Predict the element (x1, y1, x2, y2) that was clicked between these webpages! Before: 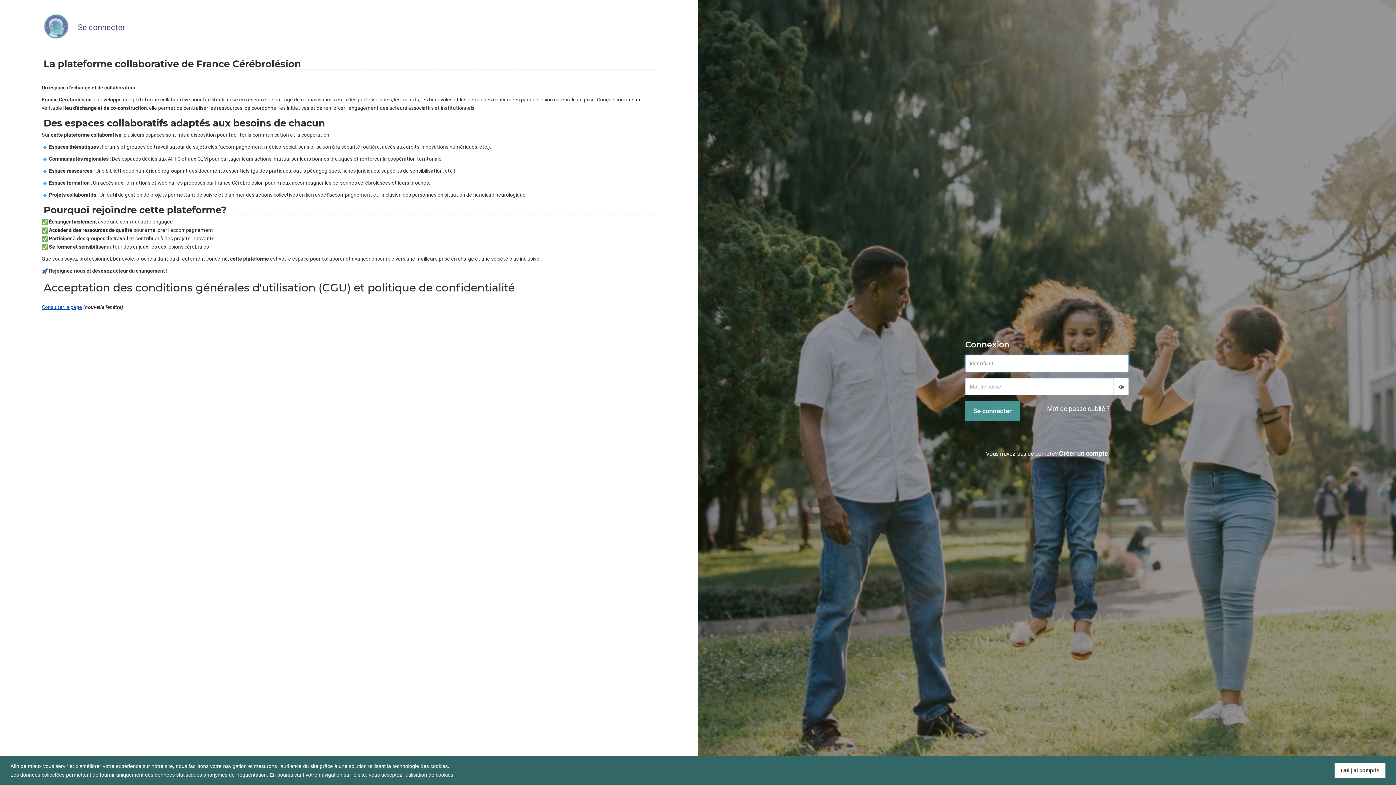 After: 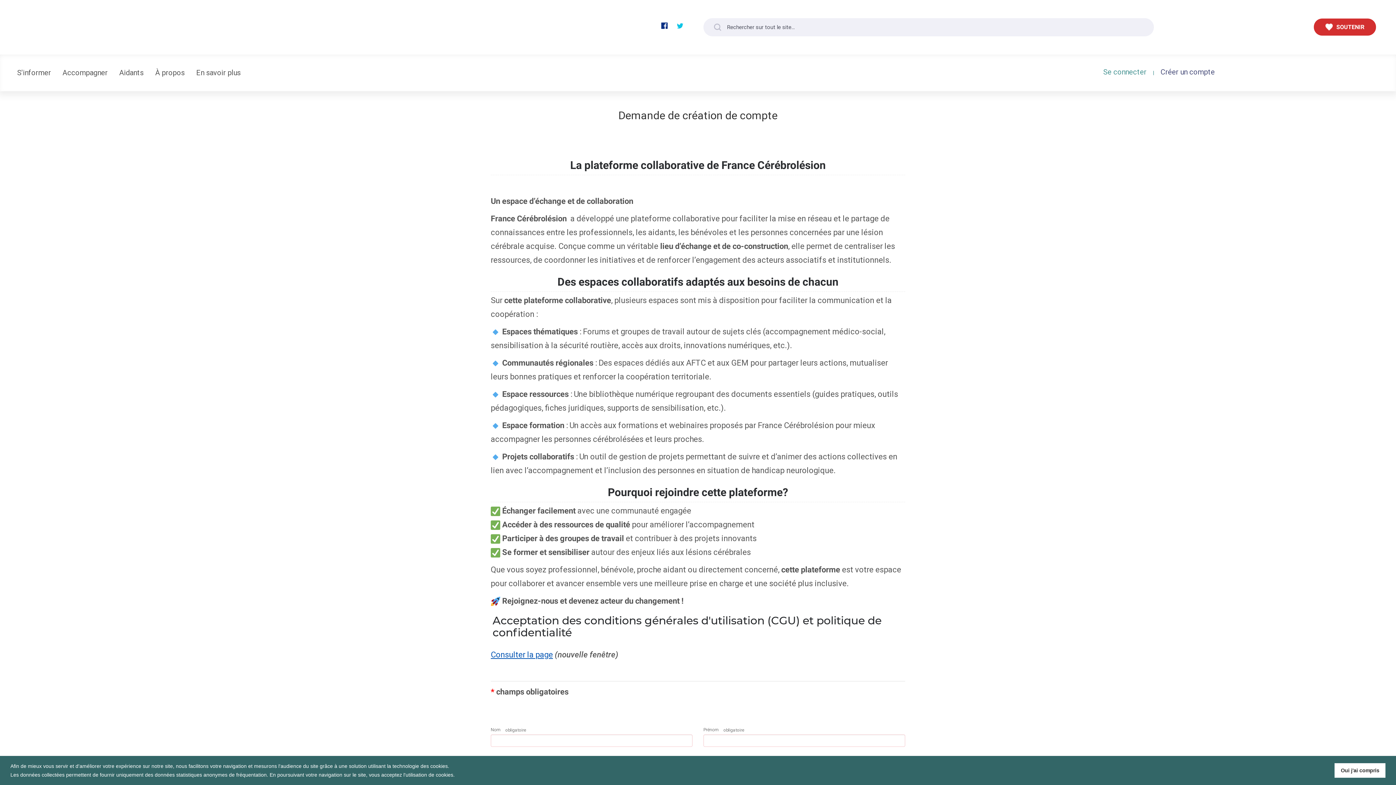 Action: bbox: (1059, 449, 1108, 457) label: Créer un compte